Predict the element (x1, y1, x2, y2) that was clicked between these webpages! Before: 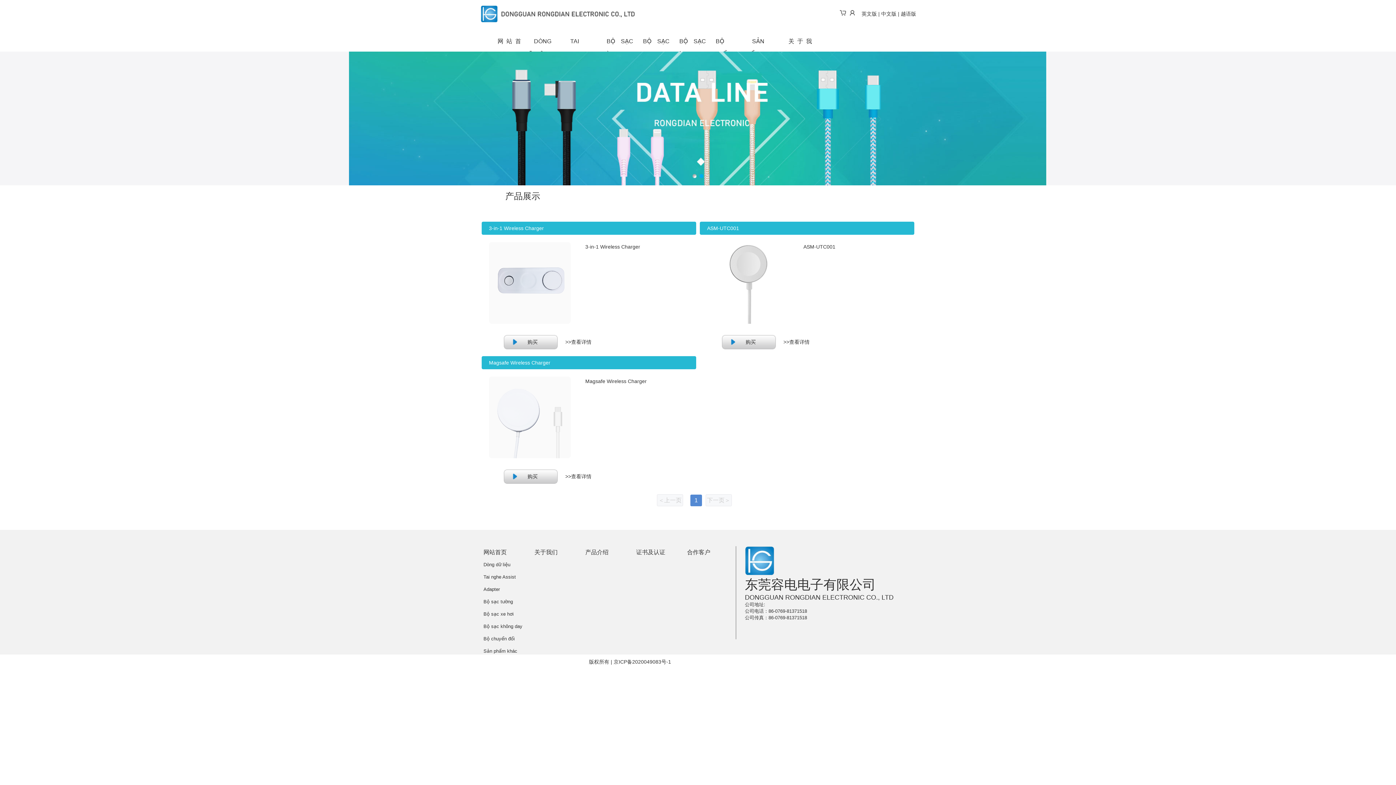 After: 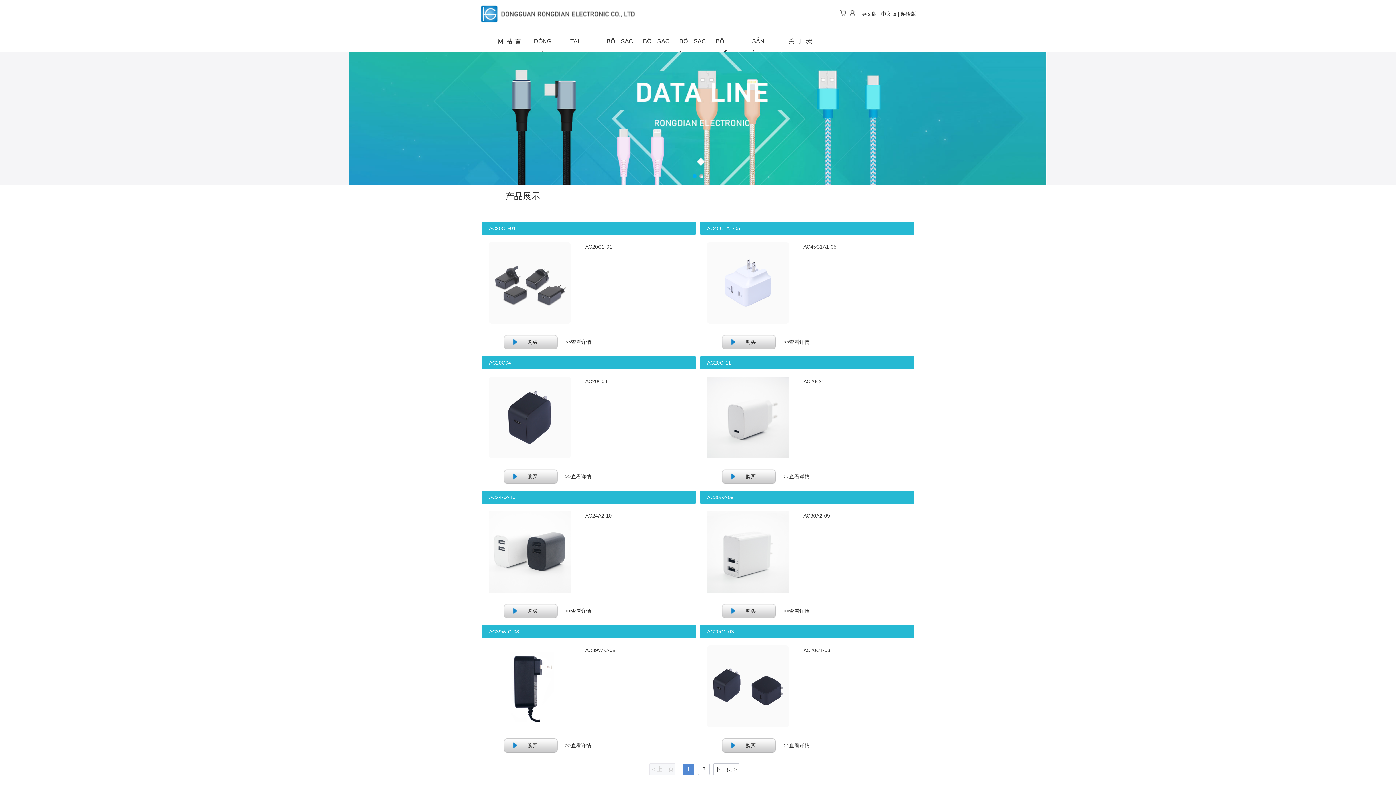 Action: bbox: (483, 599, 513, 604) label: Bộ sạc tường